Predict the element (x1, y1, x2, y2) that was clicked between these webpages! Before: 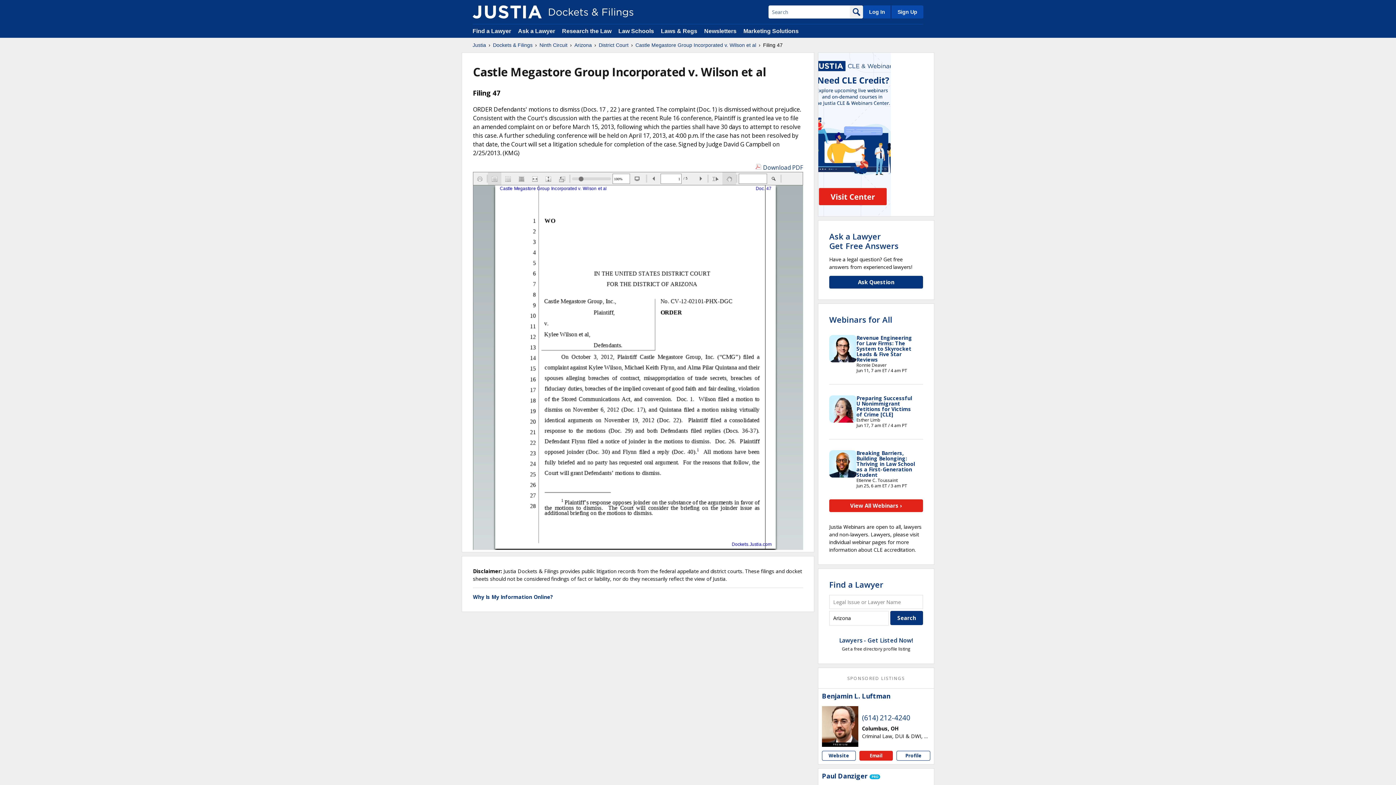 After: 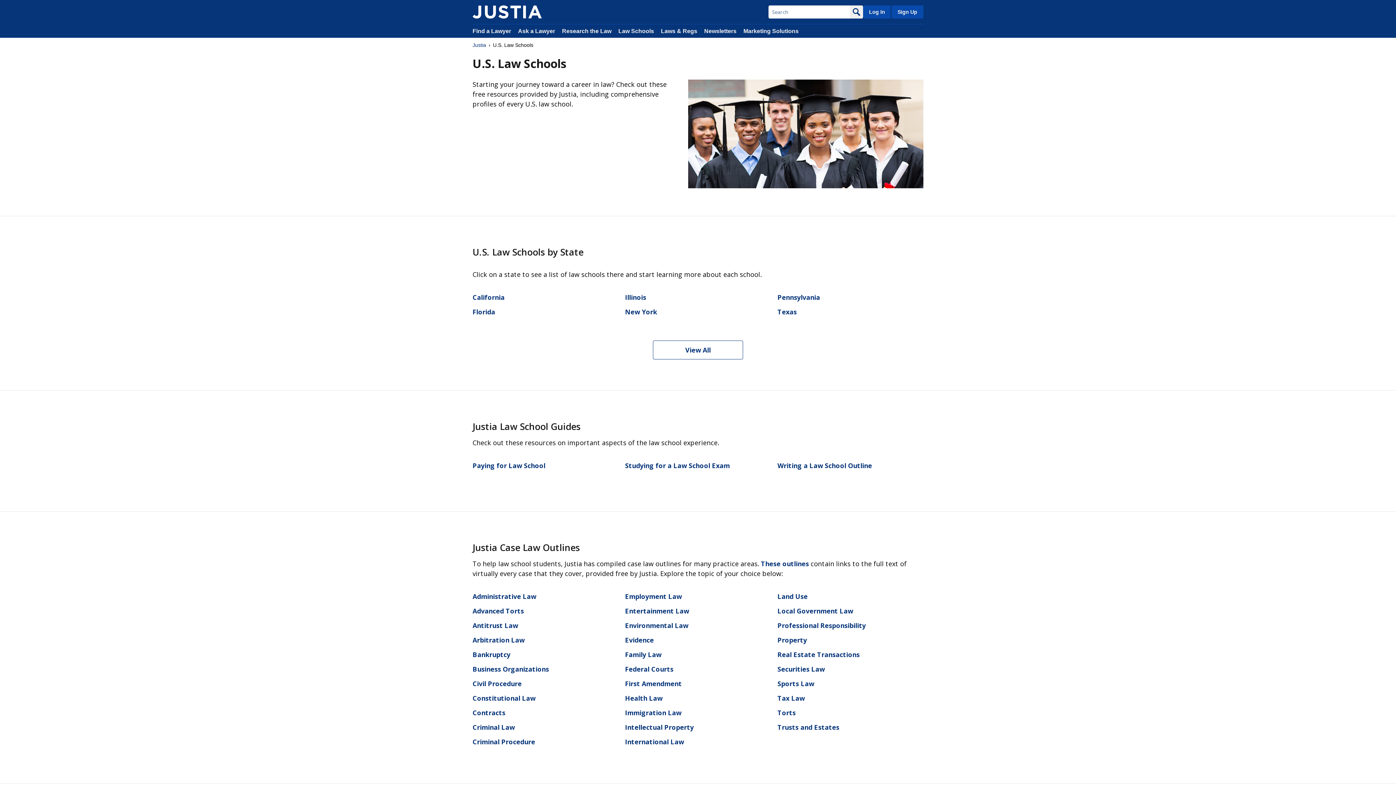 Action: label: Law Schools bbox: (618, 28, 654, 34)